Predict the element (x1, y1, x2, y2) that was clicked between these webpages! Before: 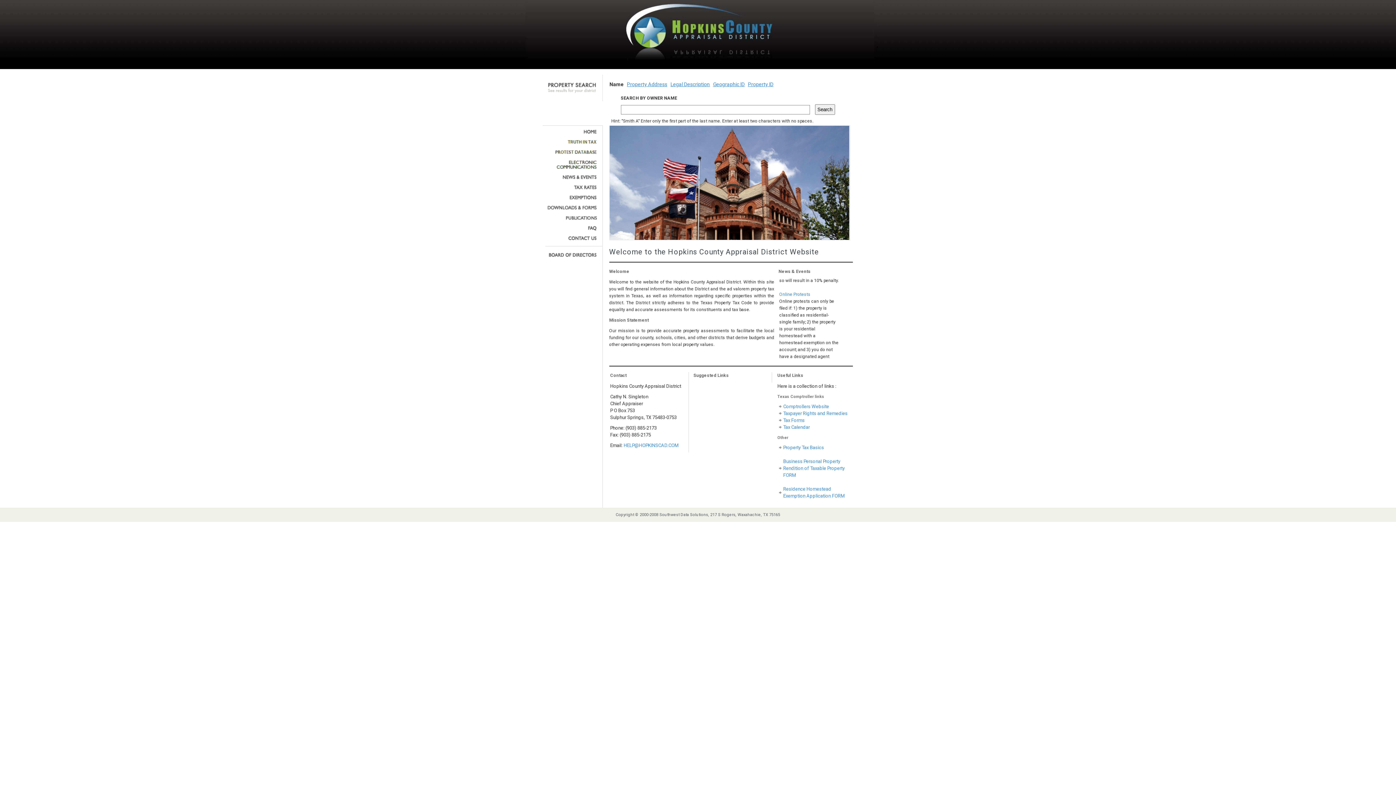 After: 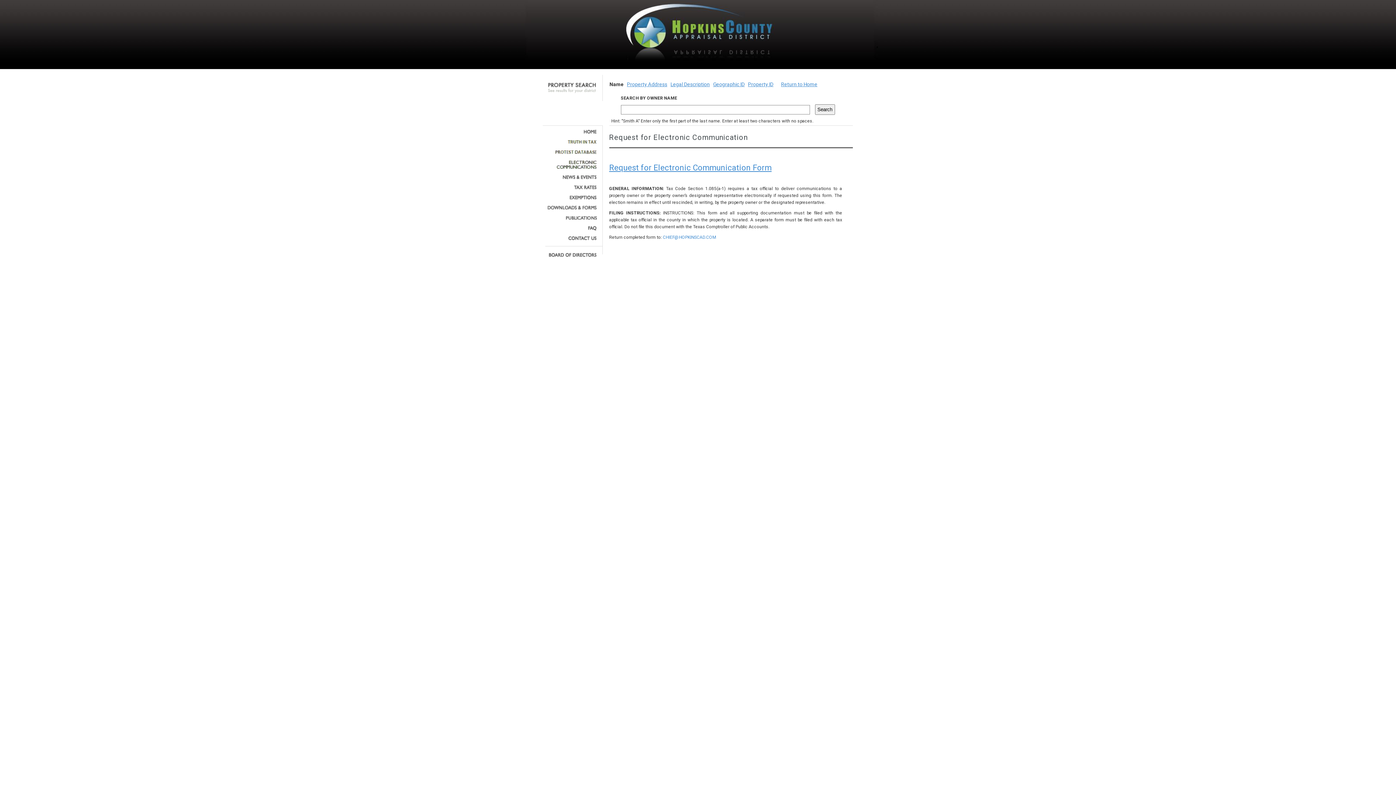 Action: bbox: (545, 160, 597, 169)